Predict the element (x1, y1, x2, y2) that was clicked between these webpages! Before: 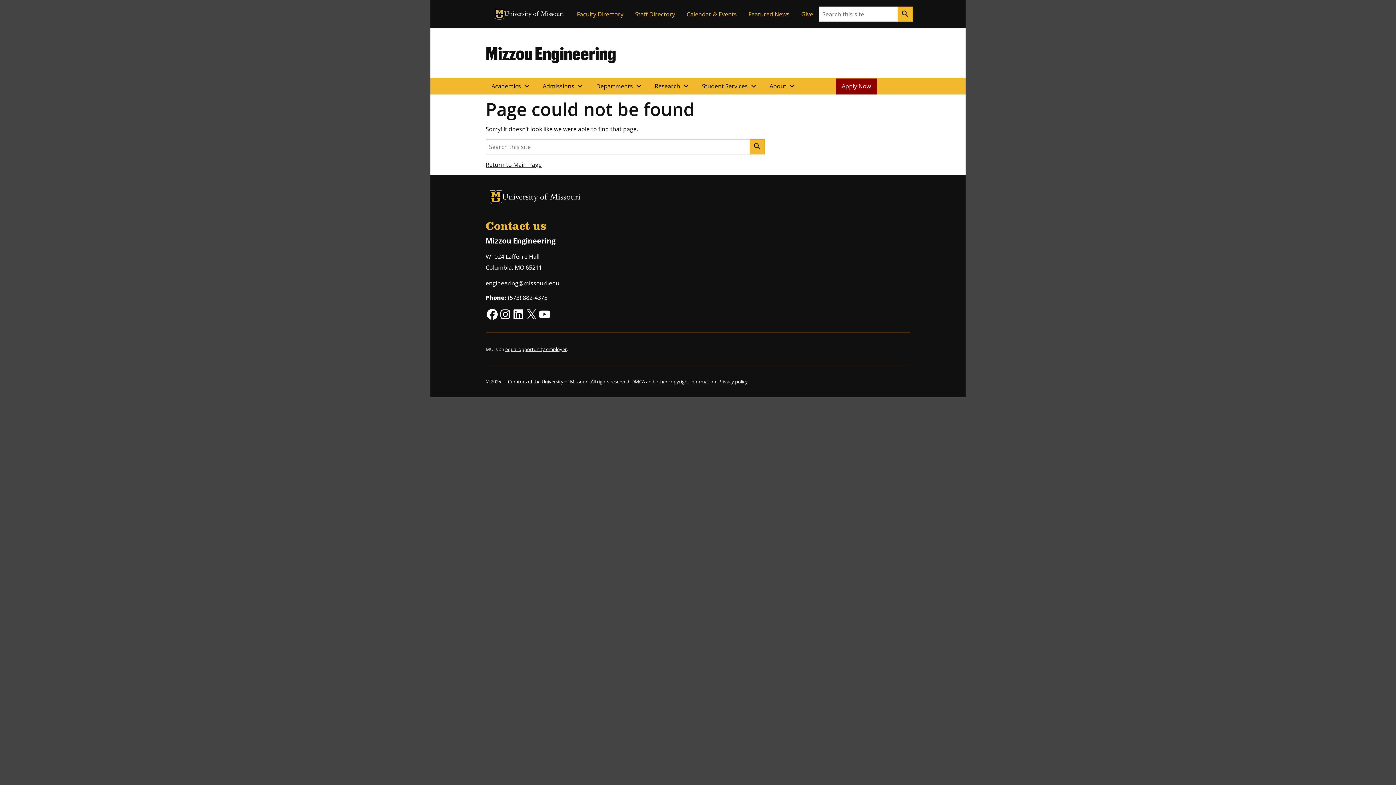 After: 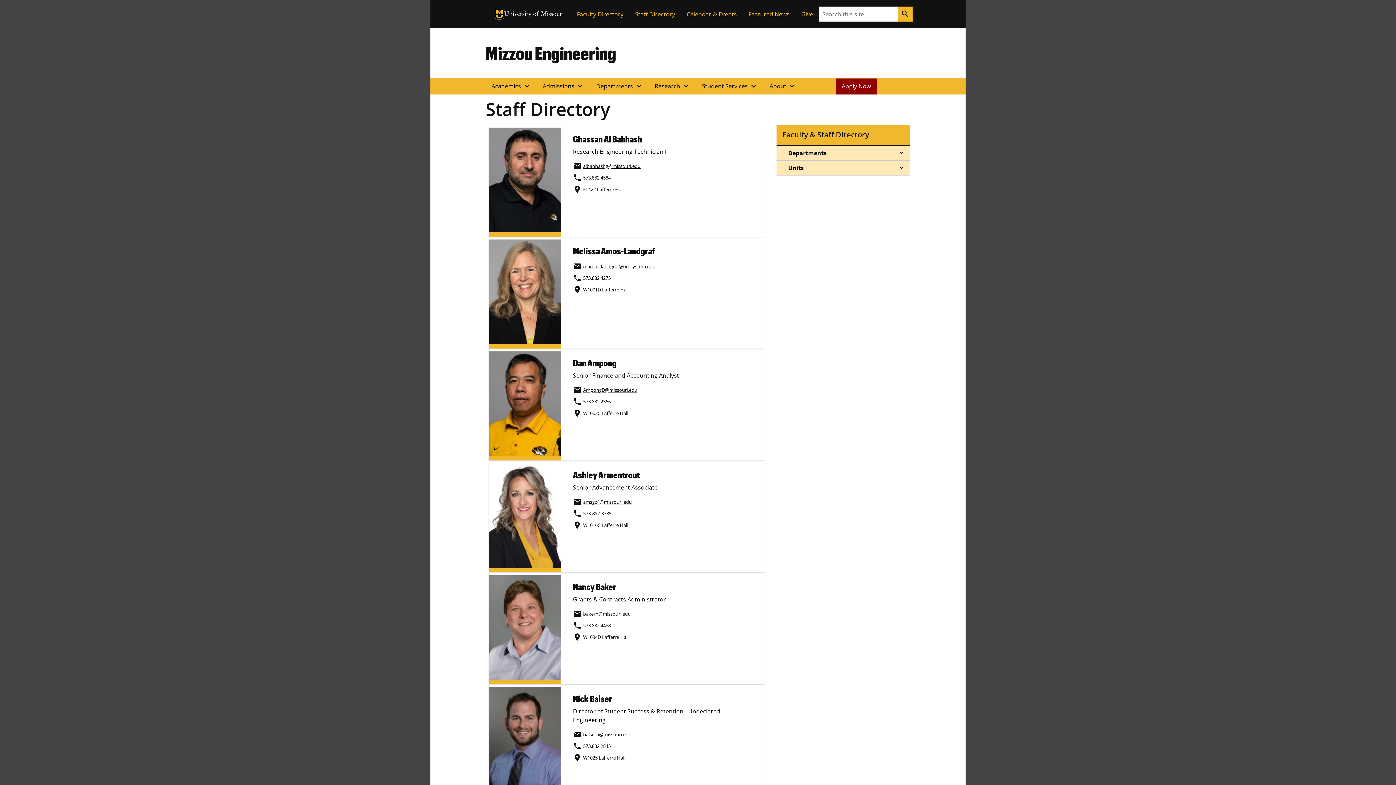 Action: label: Staff Directory bbox: (629, 6, 681, 21)